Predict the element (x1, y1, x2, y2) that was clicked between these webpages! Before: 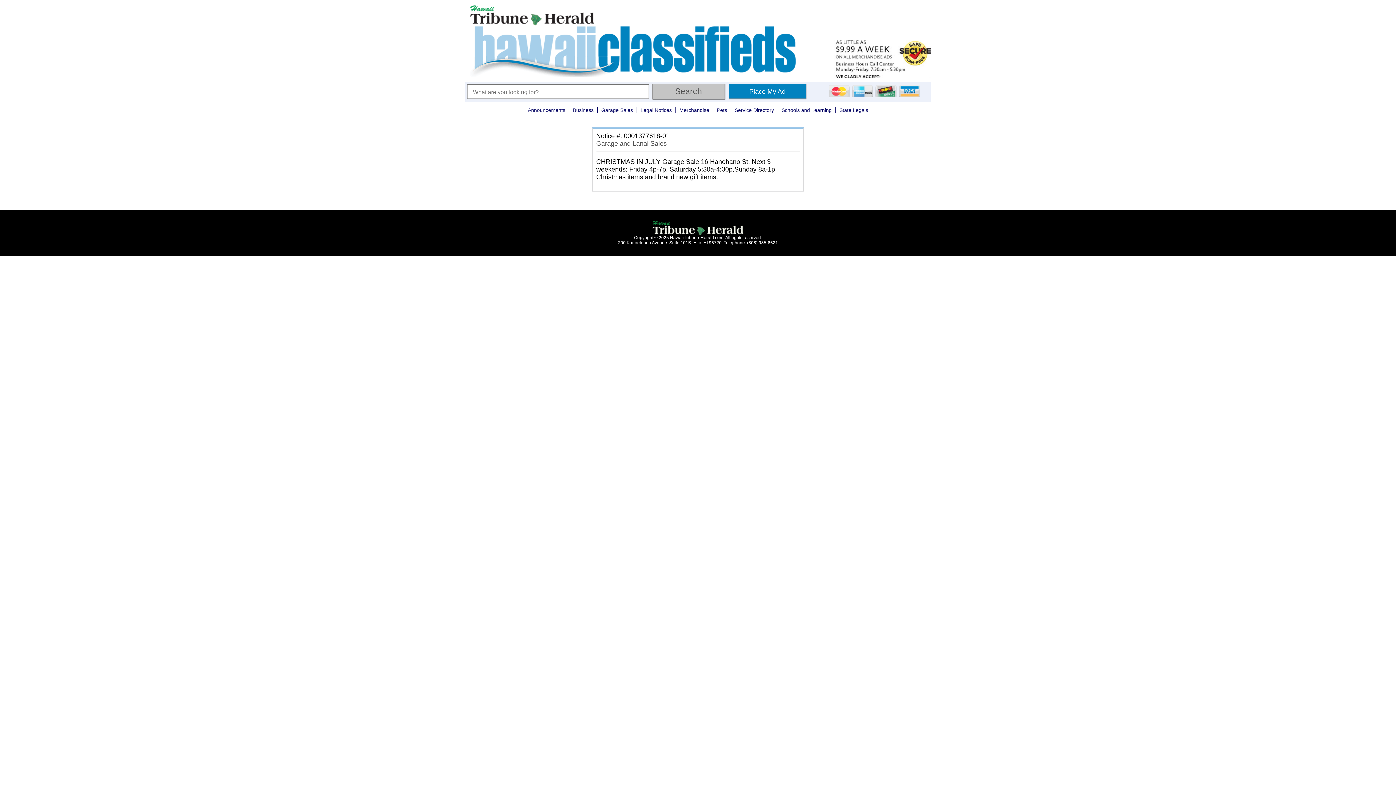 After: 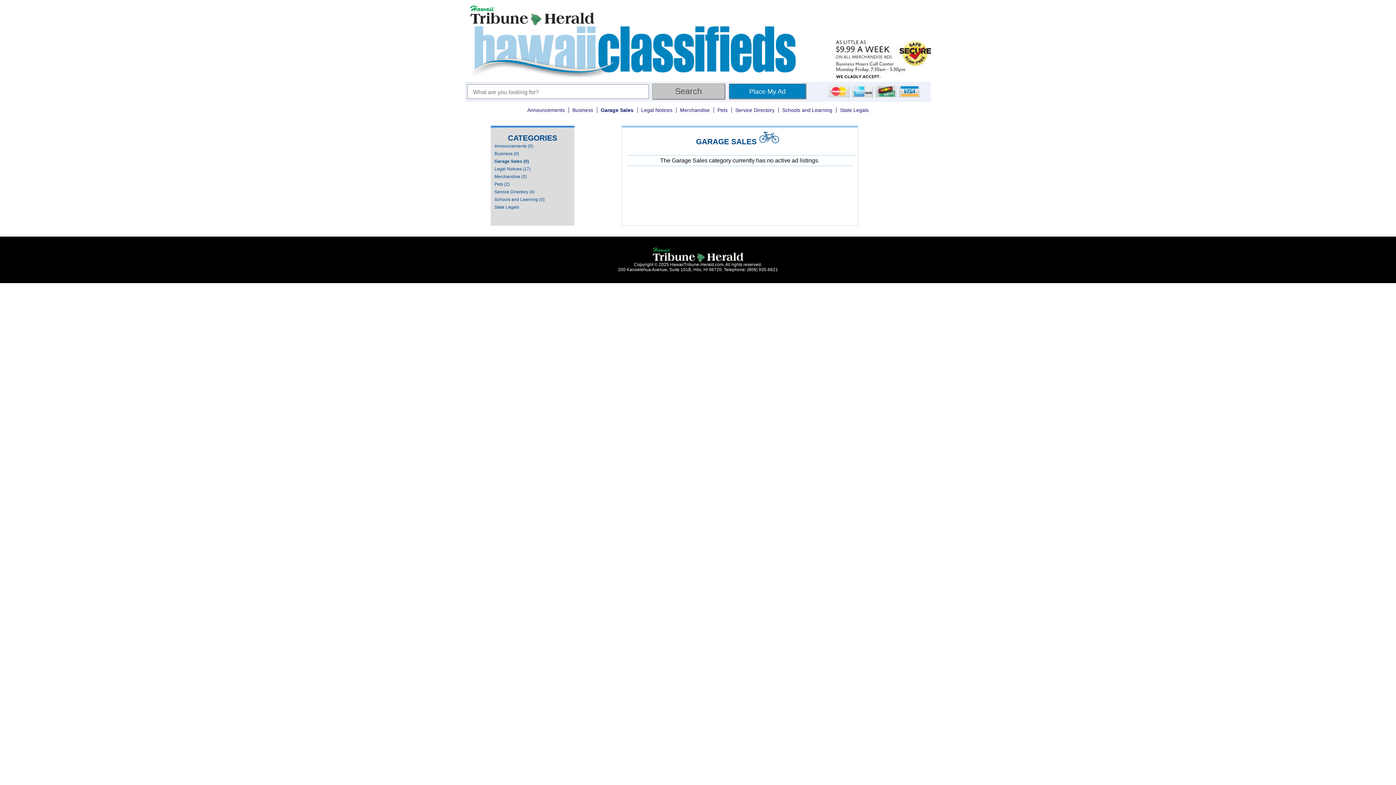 Action: label: Garage Sales bbox: (597, 107, 637, 113)